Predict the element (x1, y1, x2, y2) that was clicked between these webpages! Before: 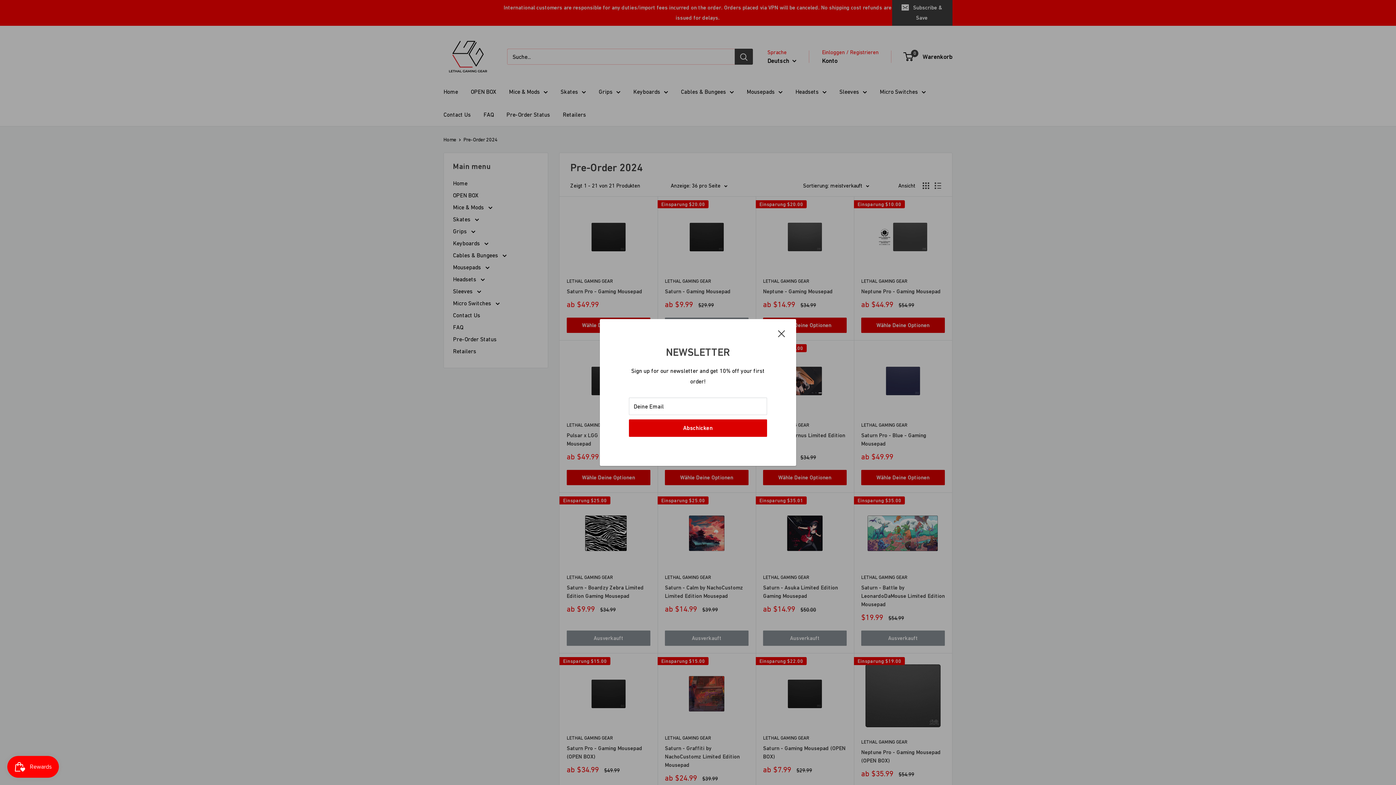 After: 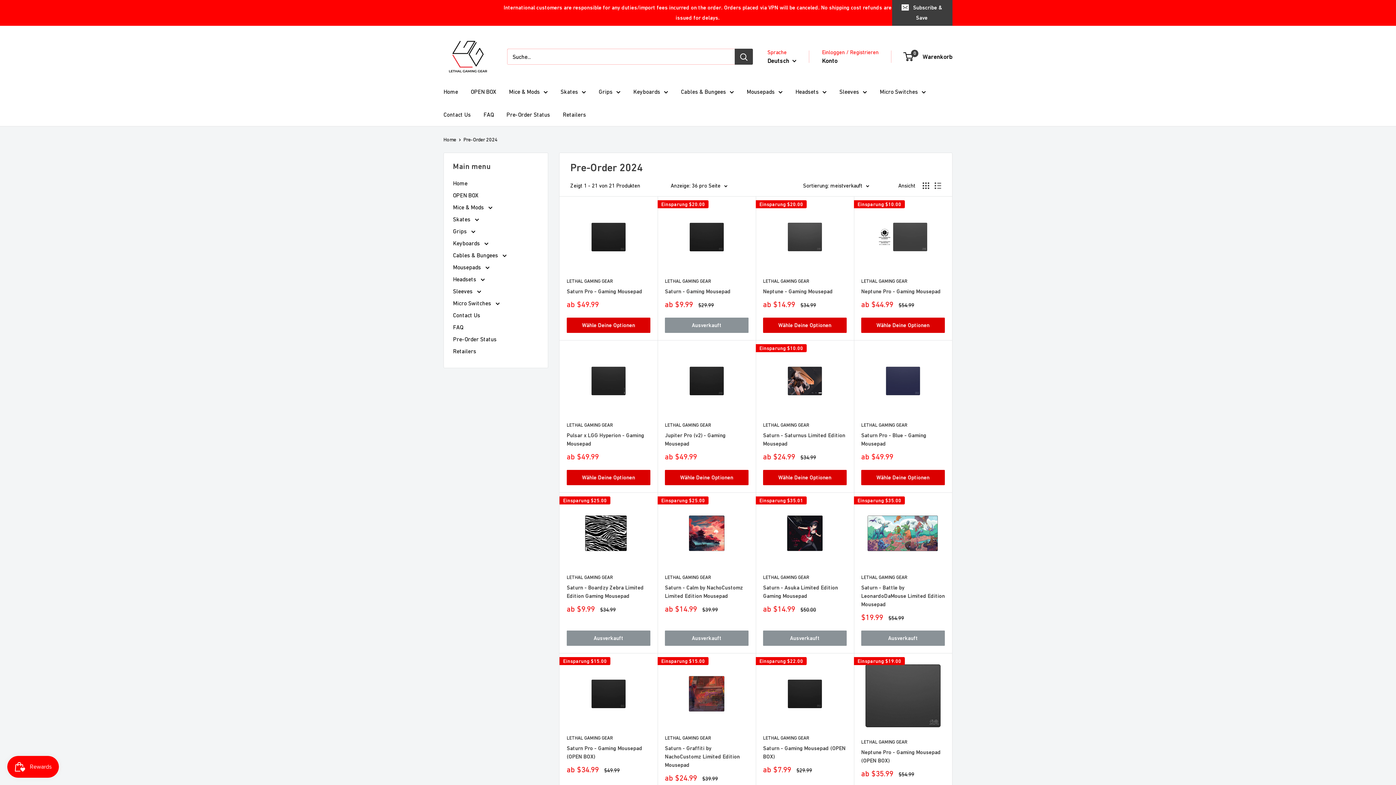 Action: bbox: (778, 328, 785, 338) label: Schließen